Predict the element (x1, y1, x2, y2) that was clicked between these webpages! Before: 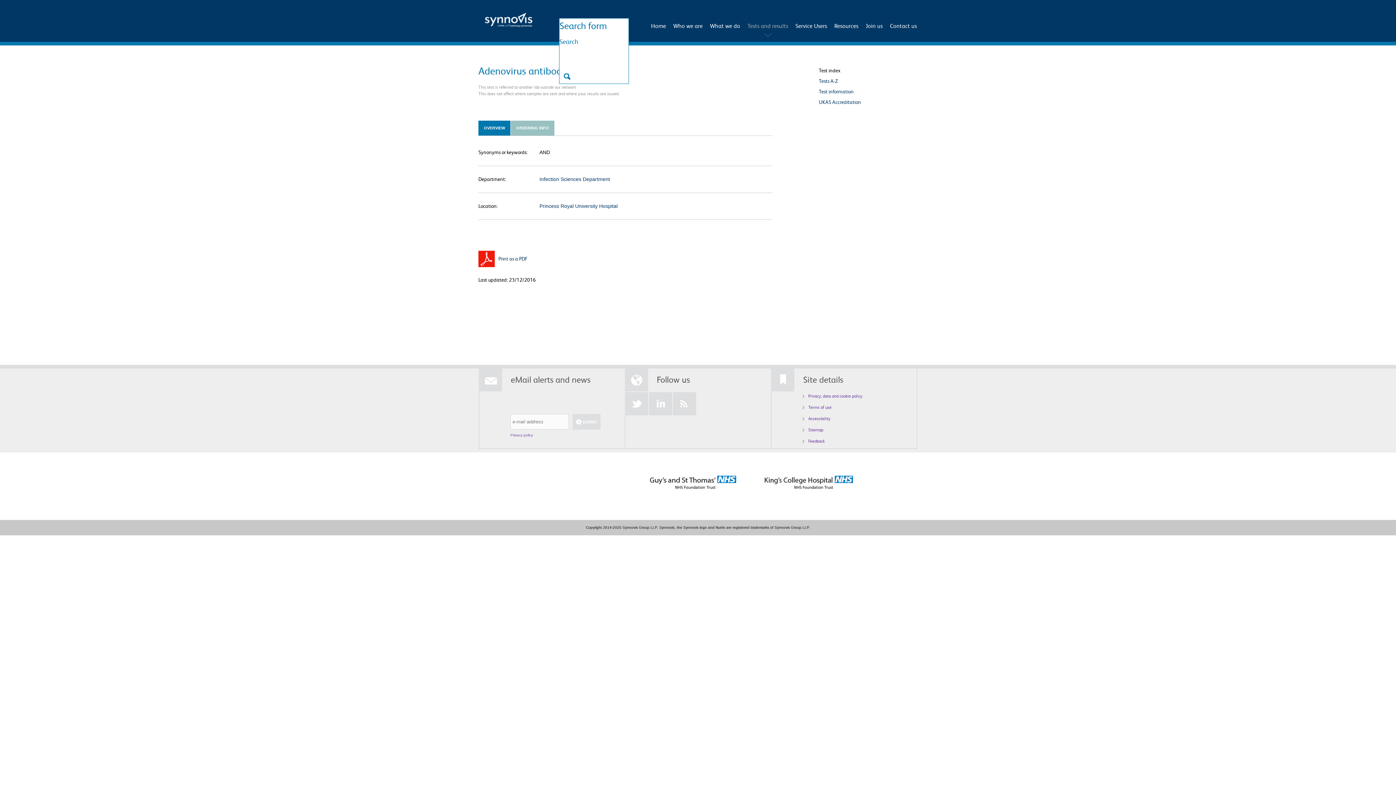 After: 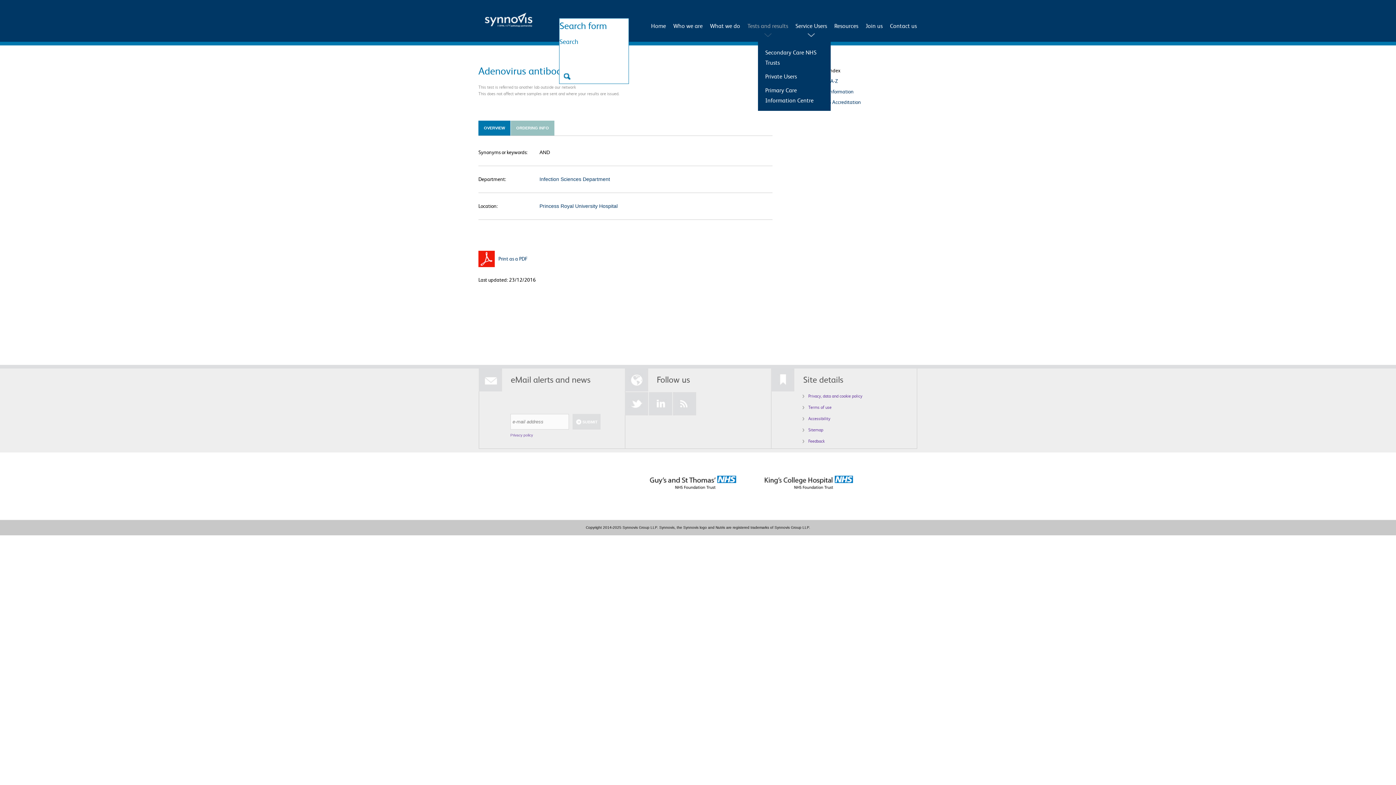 Action: label: Service Users bbox: (792, 13, 830, 41)